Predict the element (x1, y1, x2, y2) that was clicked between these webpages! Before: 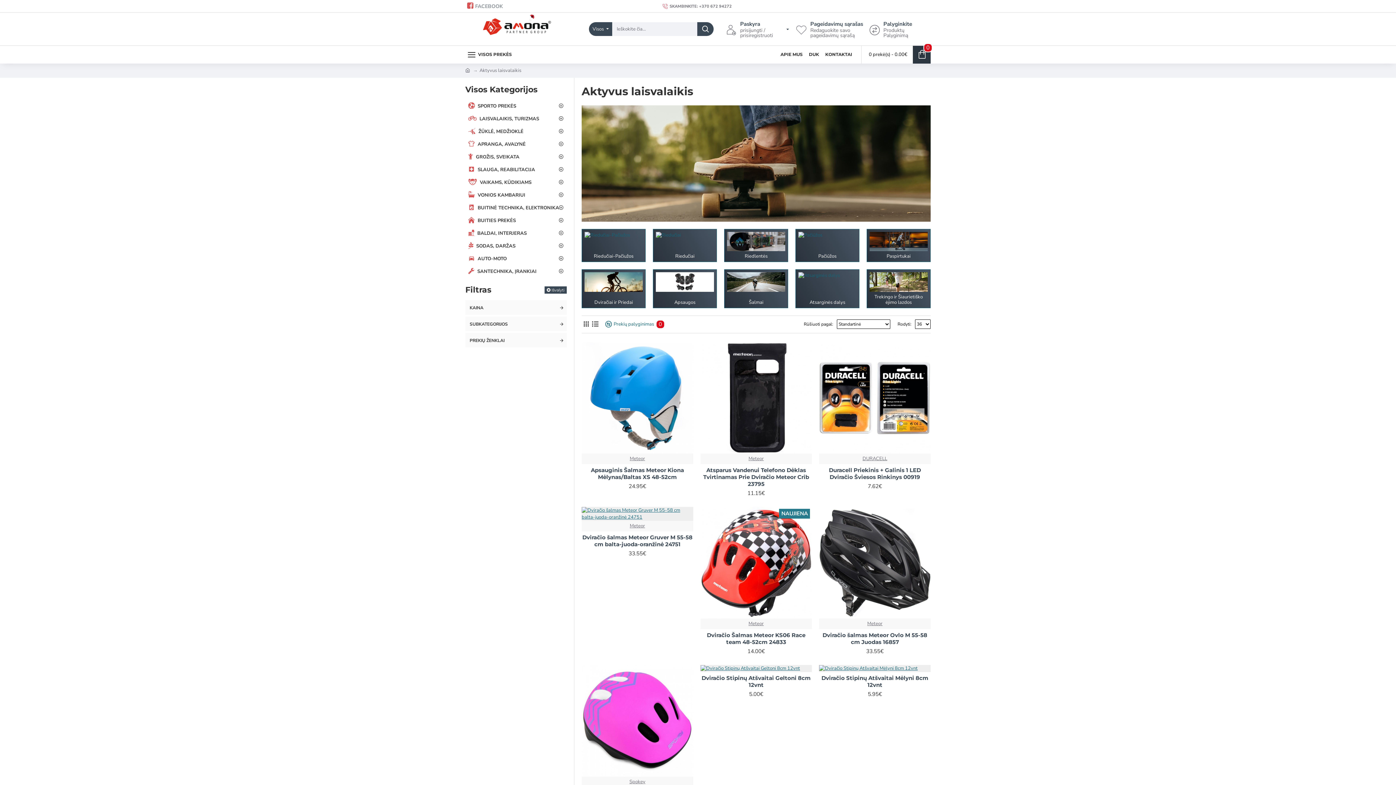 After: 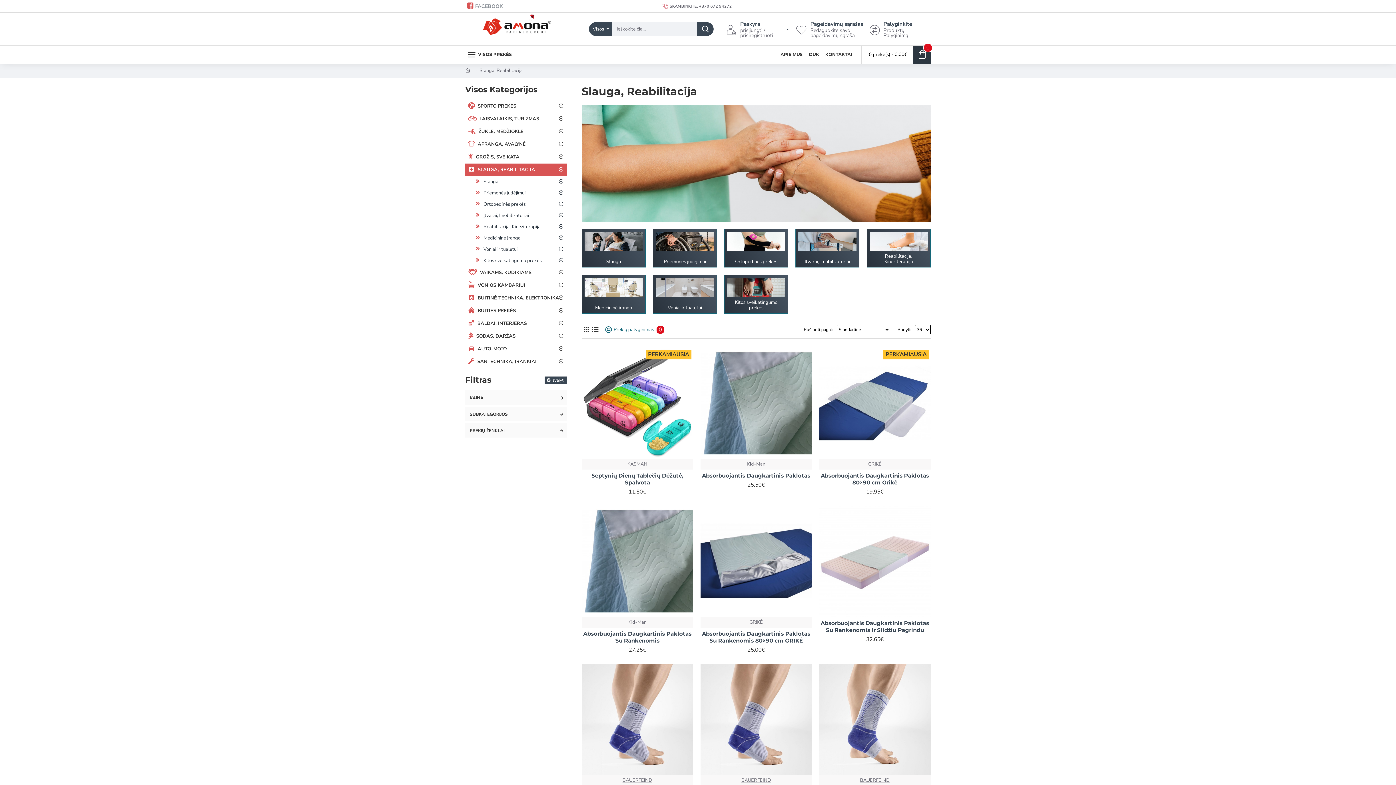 Action: label: SLAUGA, REABILITACIJA bbox: (465, 163, 566, 176)